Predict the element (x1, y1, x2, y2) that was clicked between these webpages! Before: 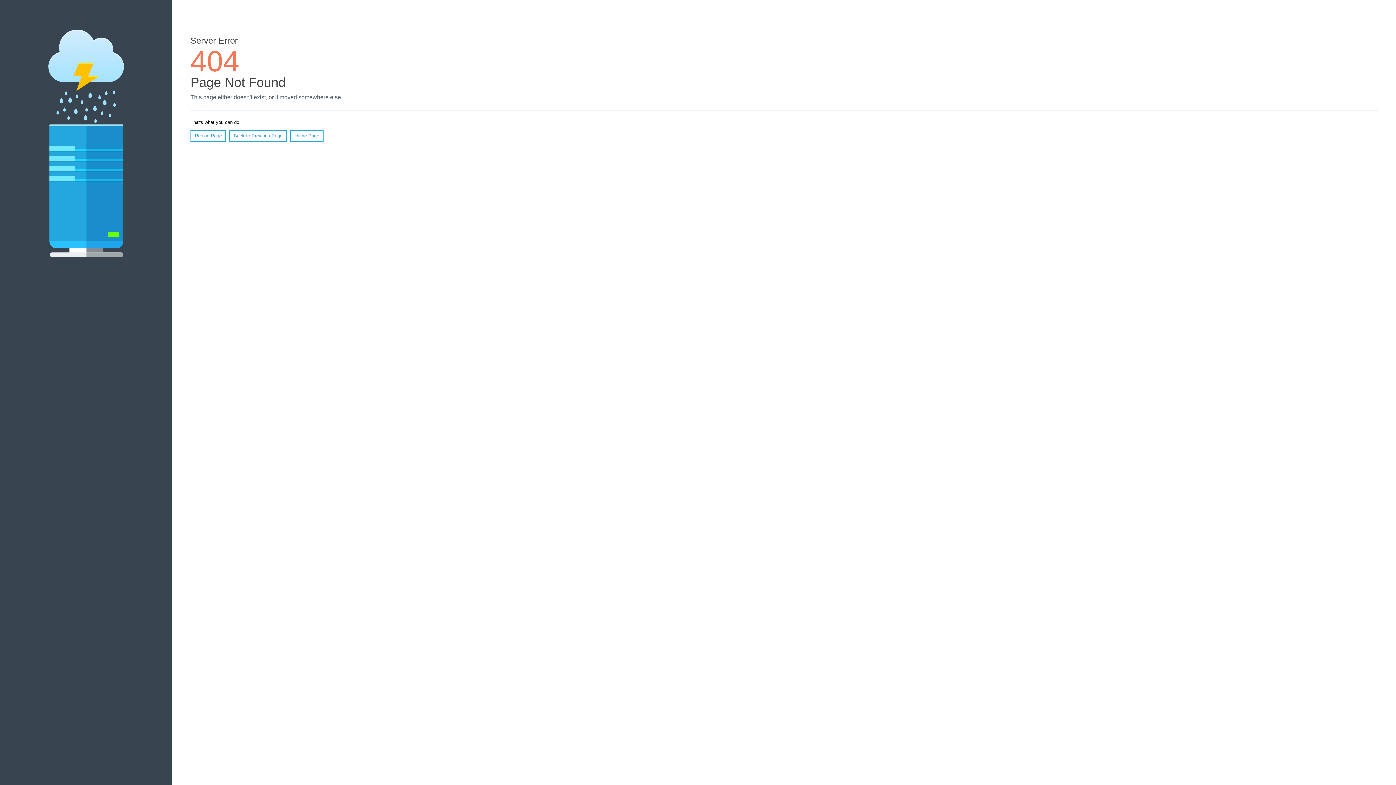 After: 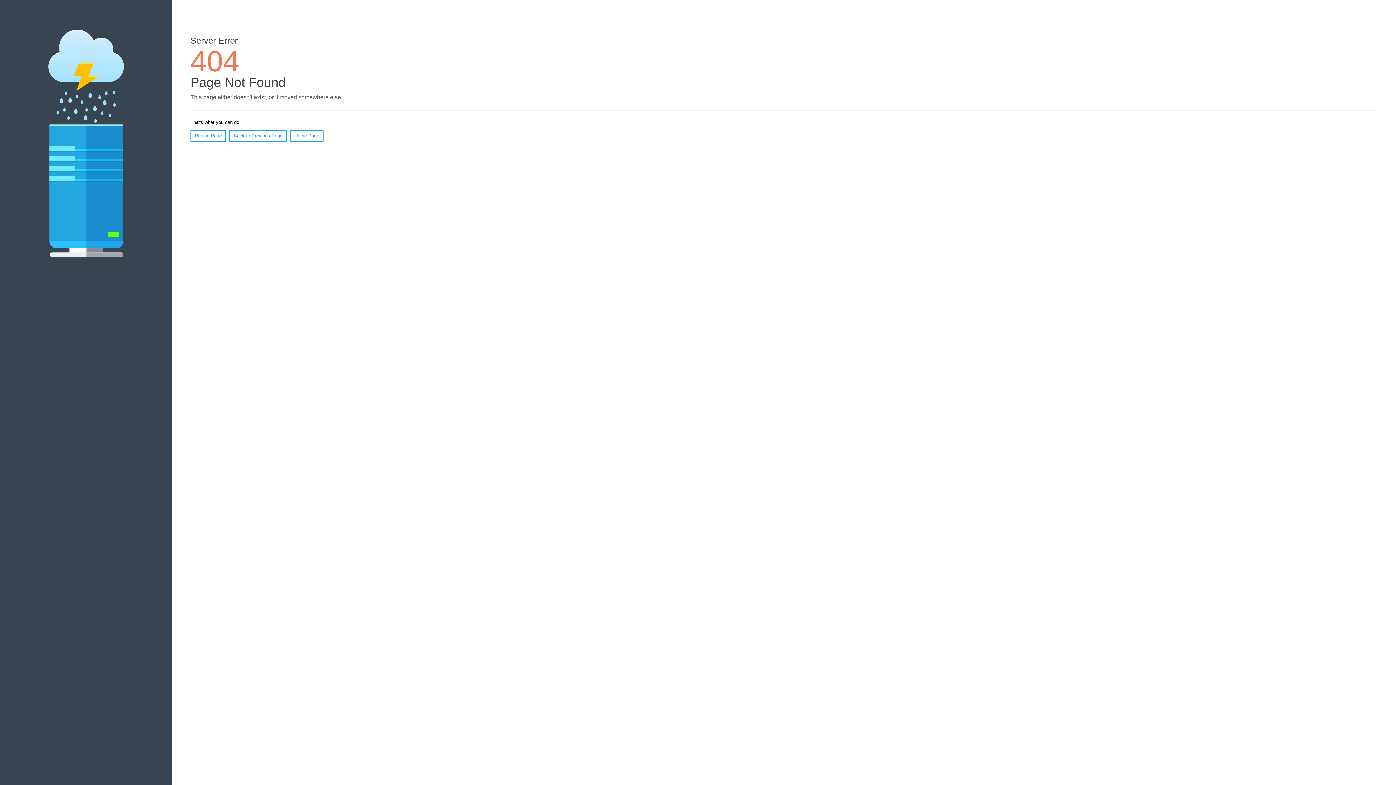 Action: bbox: (190, 130, 226, 141) label: Reload Page